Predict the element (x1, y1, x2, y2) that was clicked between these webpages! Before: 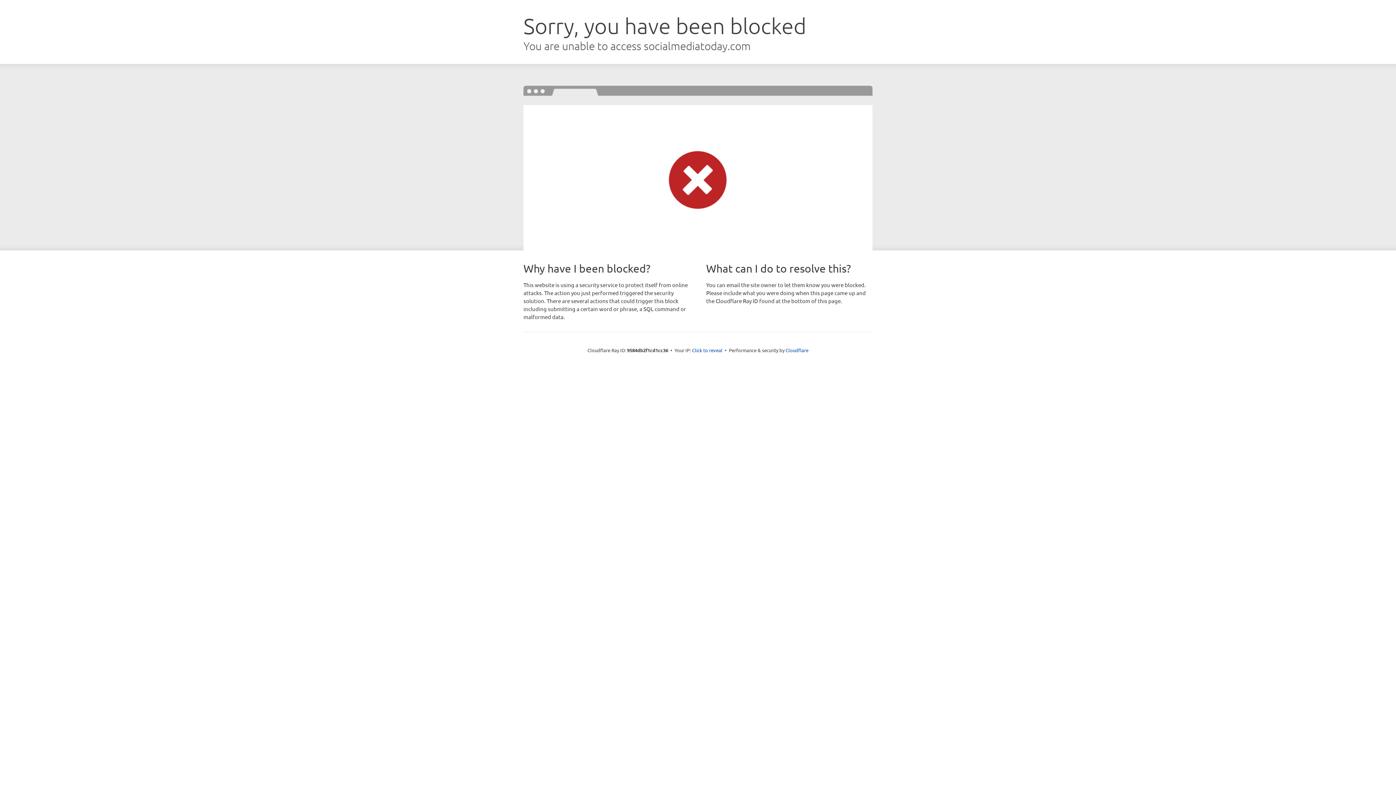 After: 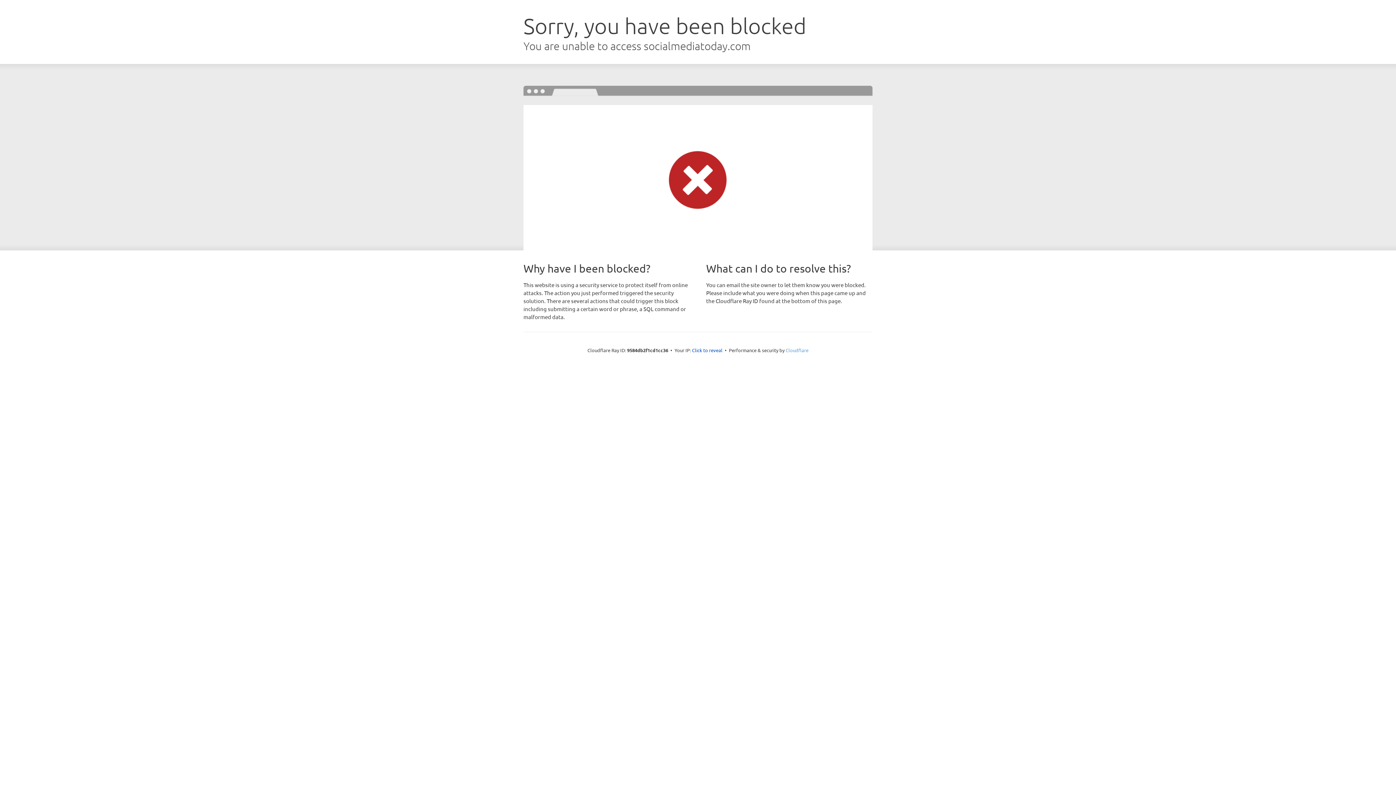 Action: bbox: (785, 347, 808, 353) label: Cloudflare